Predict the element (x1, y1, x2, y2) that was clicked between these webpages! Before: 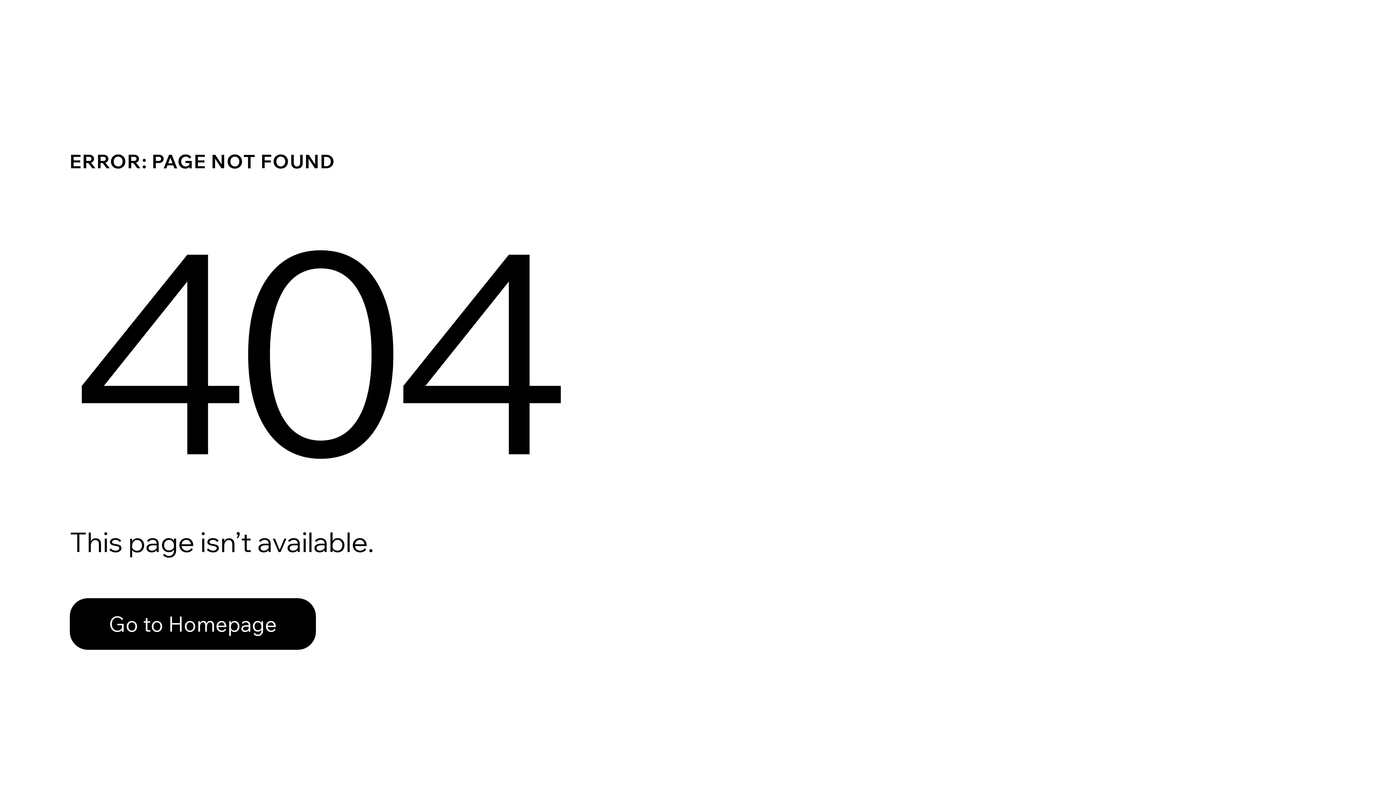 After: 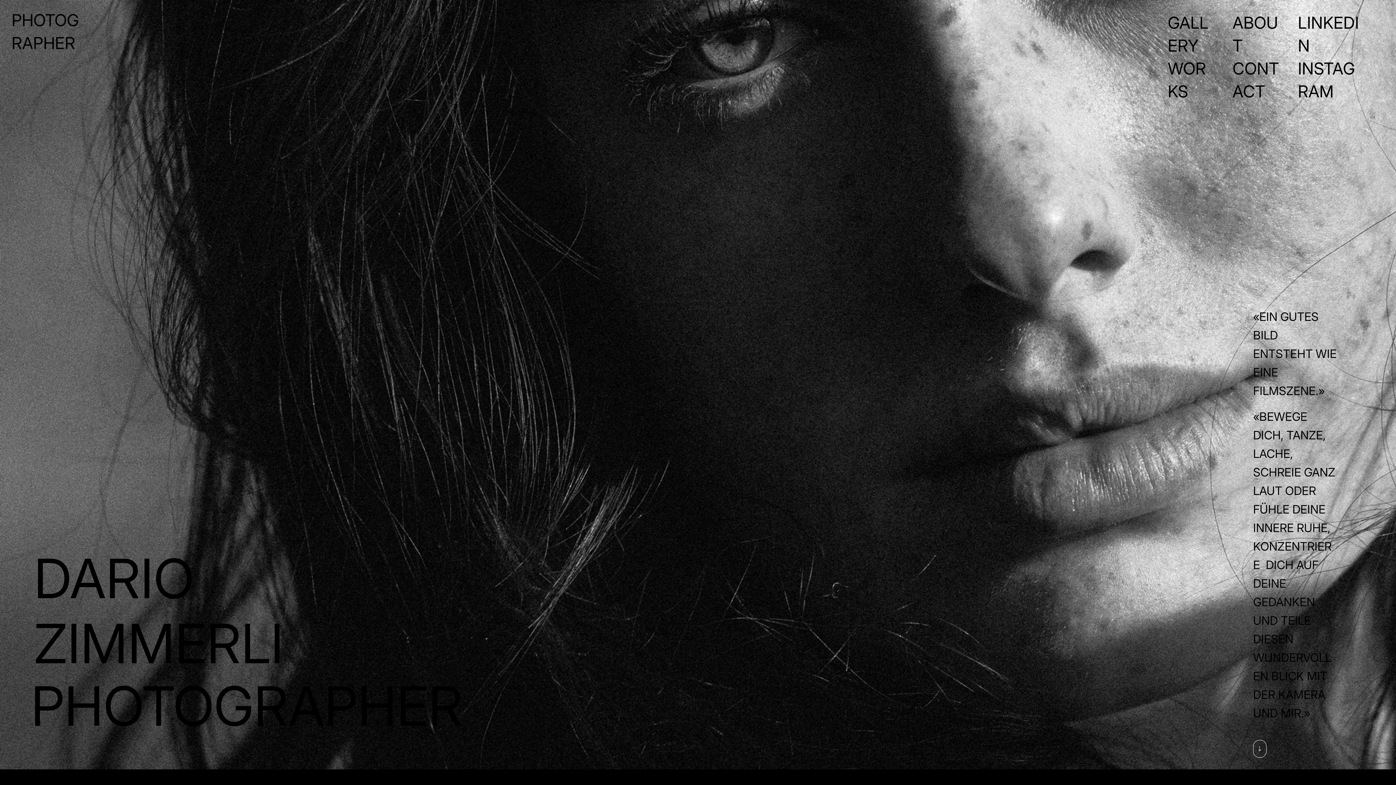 Action: bbox: (69, 582, 768, 659) label: Go to Homepage